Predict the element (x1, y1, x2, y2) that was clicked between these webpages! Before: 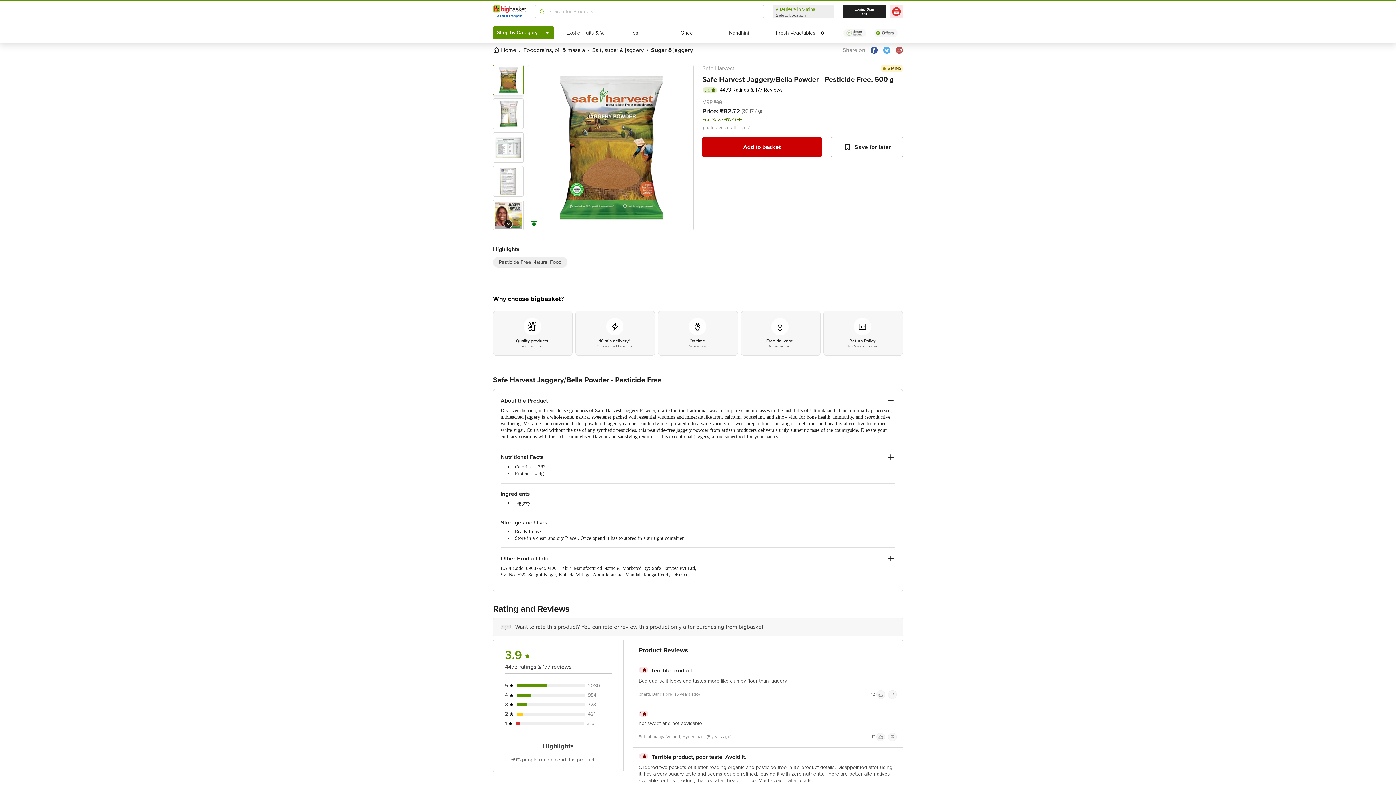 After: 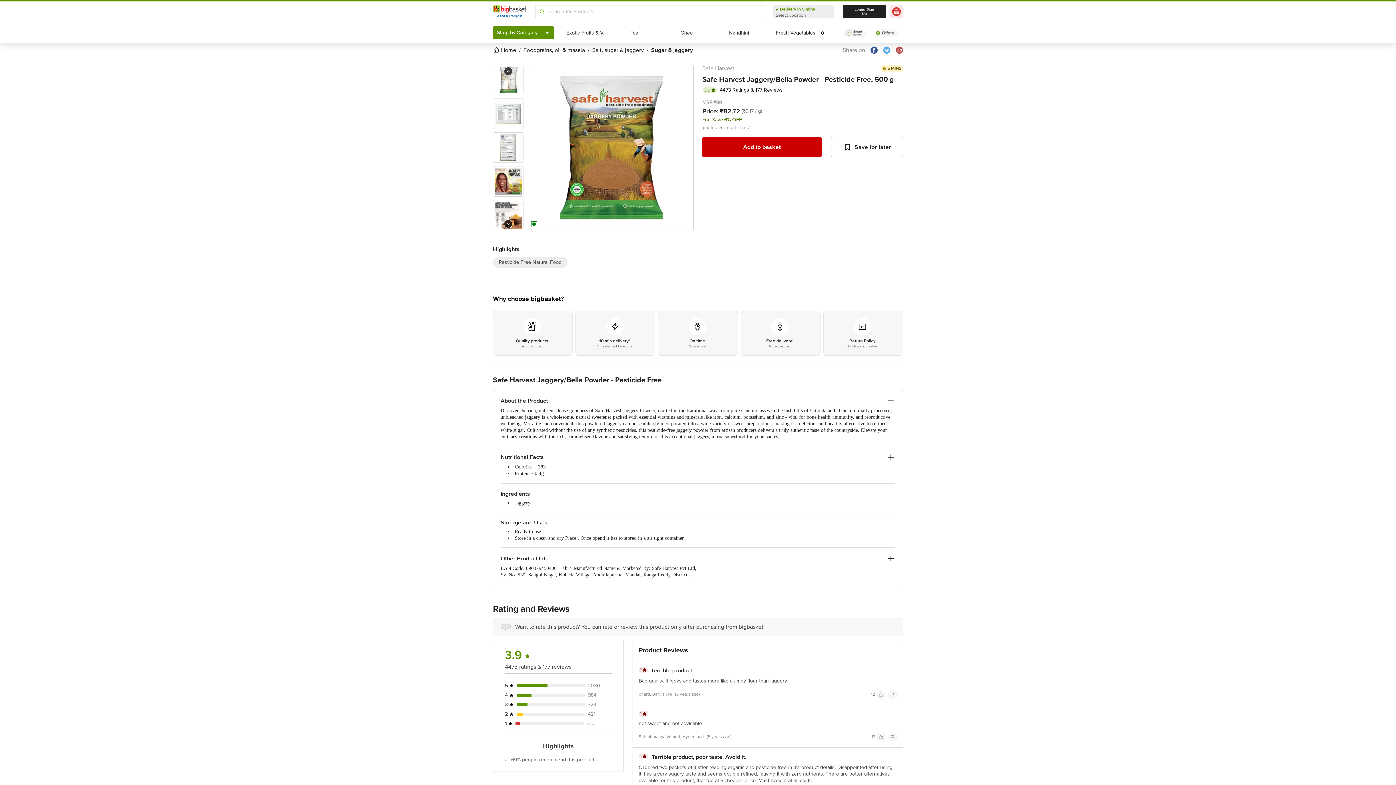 Action: bbox: (502, 218, 514, 230)